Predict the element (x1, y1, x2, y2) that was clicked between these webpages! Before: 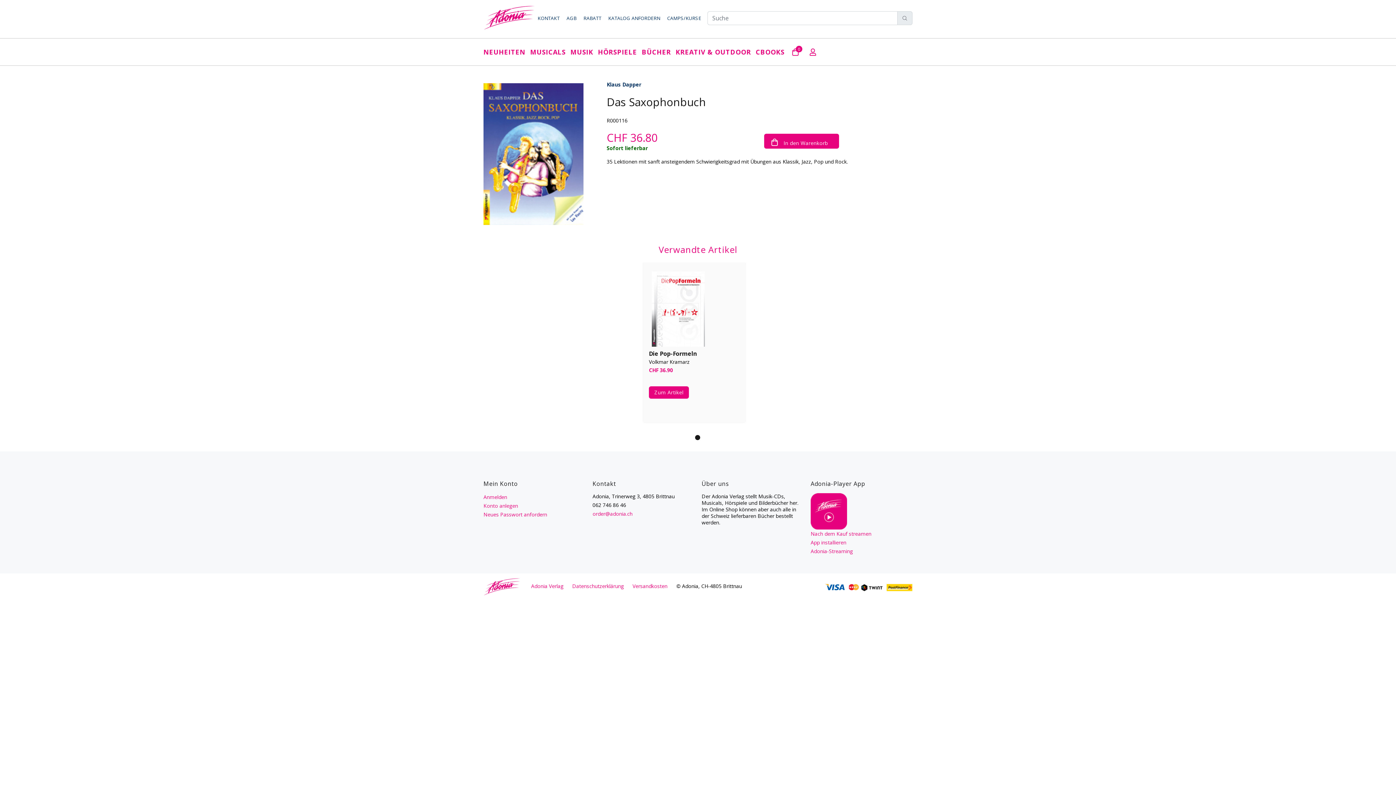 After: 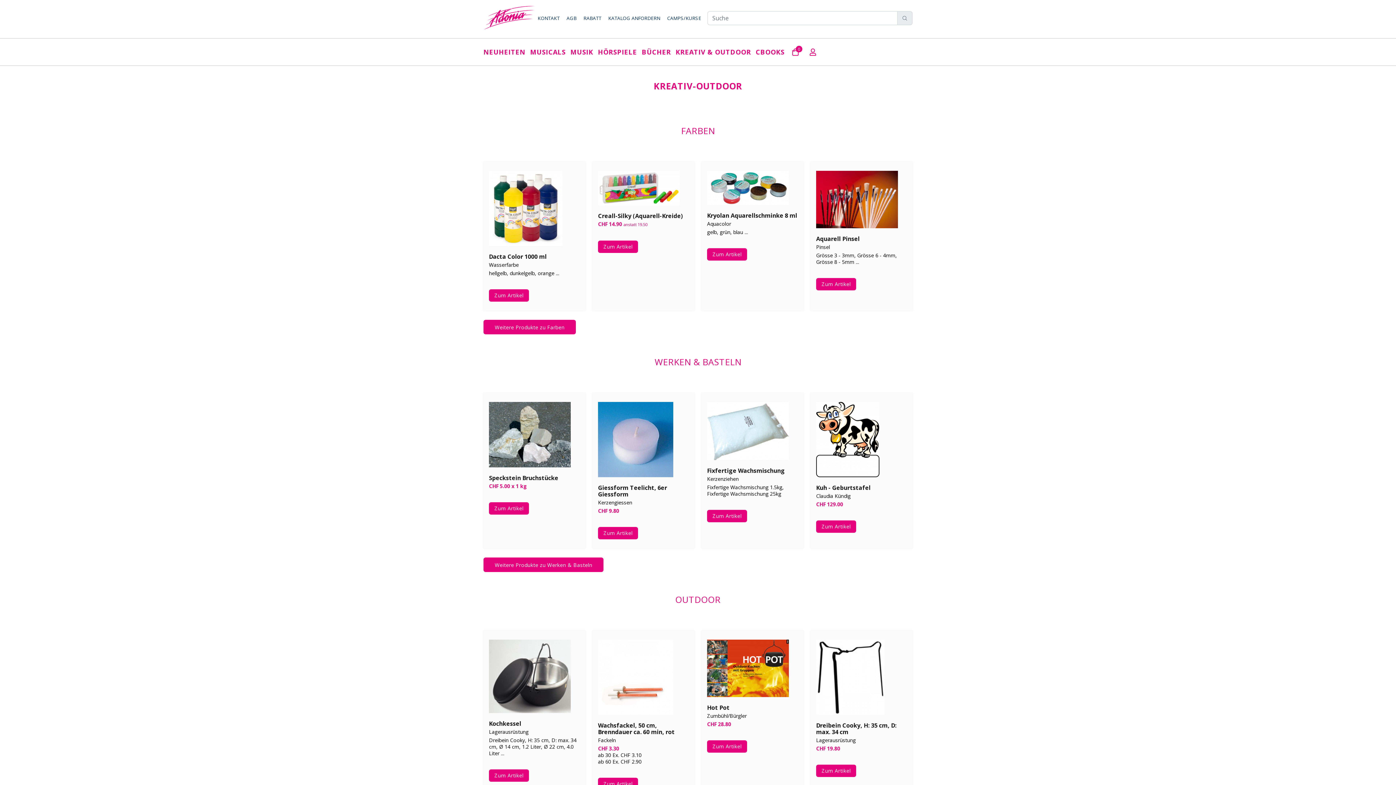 Action: bbox: (671, 42, 751, 61) label: KREATIV & OUTDOOR